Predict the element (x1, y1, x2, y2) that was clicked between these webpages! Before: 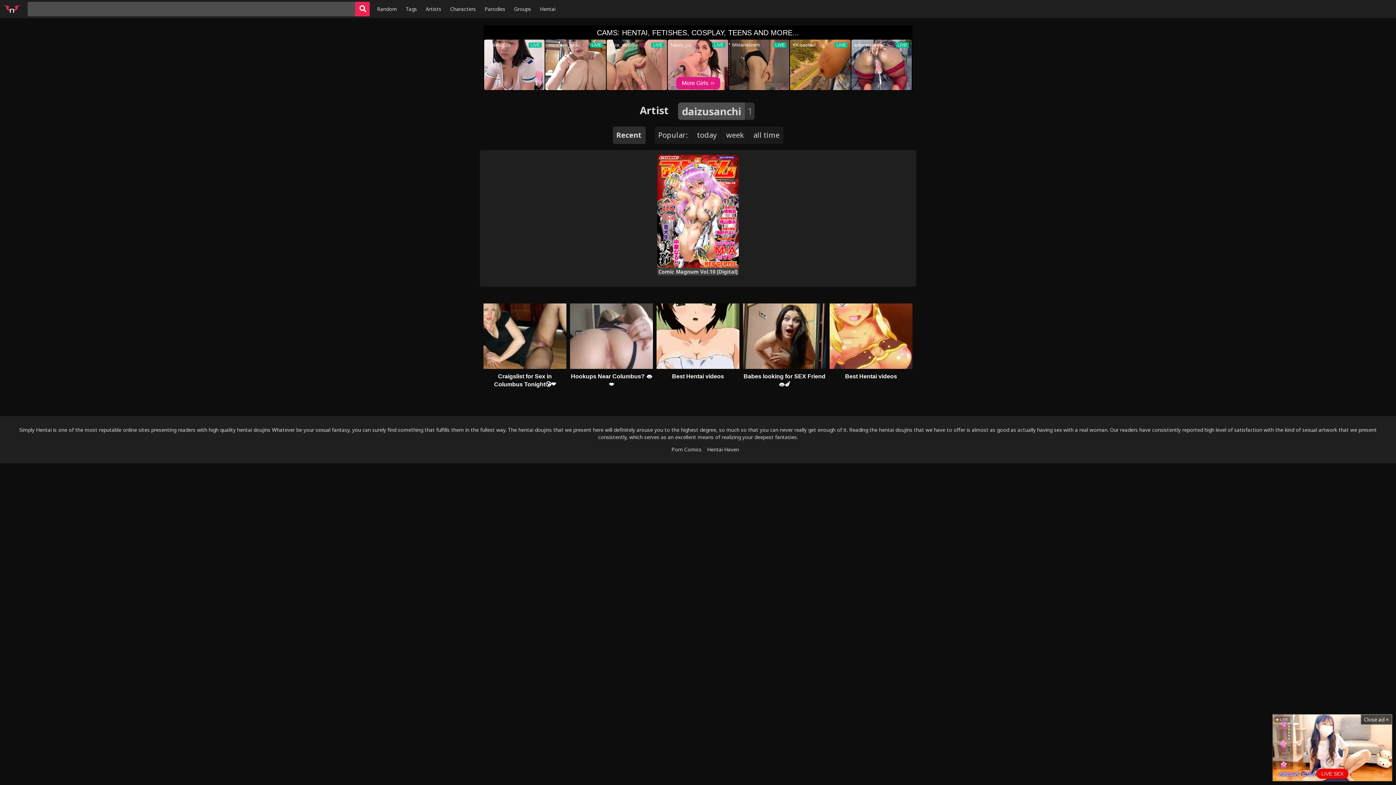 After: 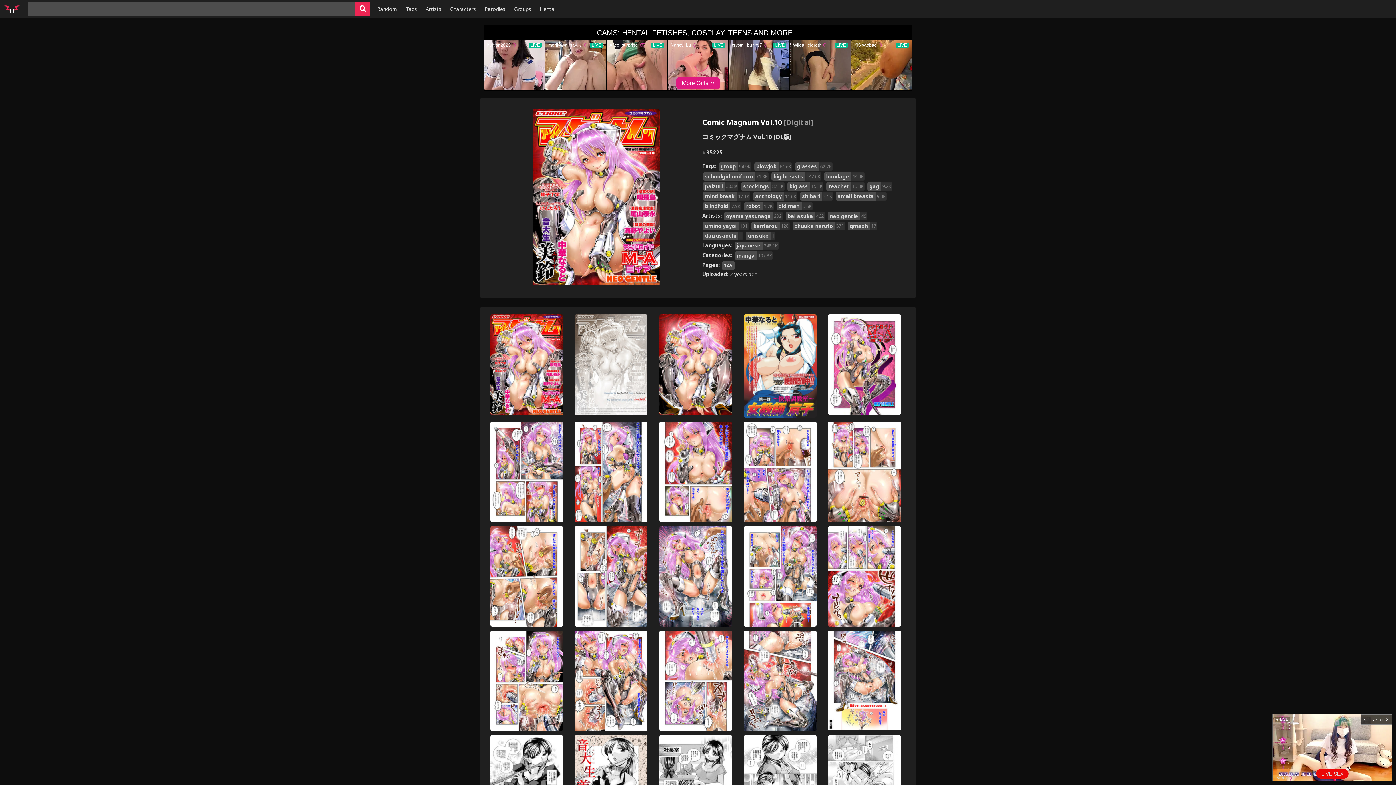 Action: label: Comic Magnum Vol.10 [Digital] bbox: (657, 155, 738, 267)